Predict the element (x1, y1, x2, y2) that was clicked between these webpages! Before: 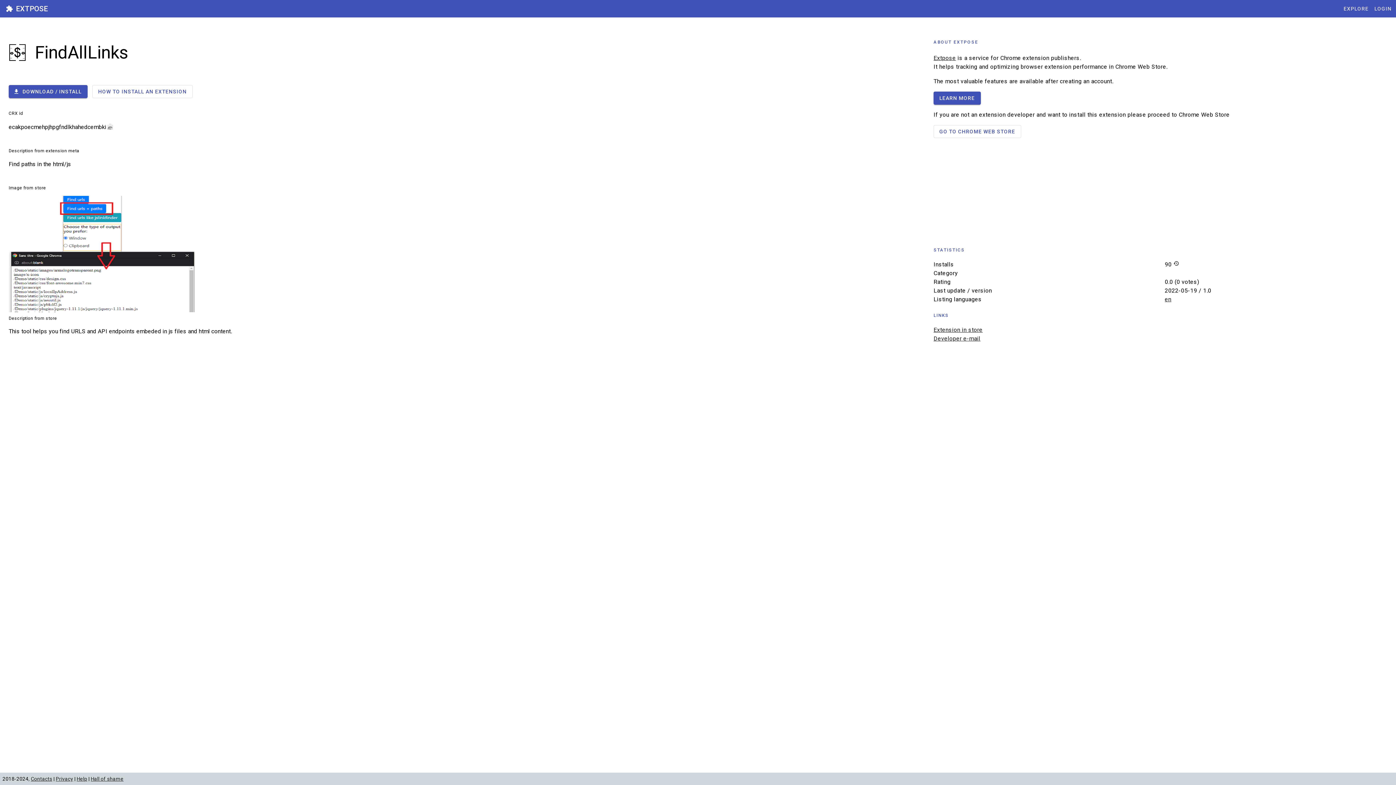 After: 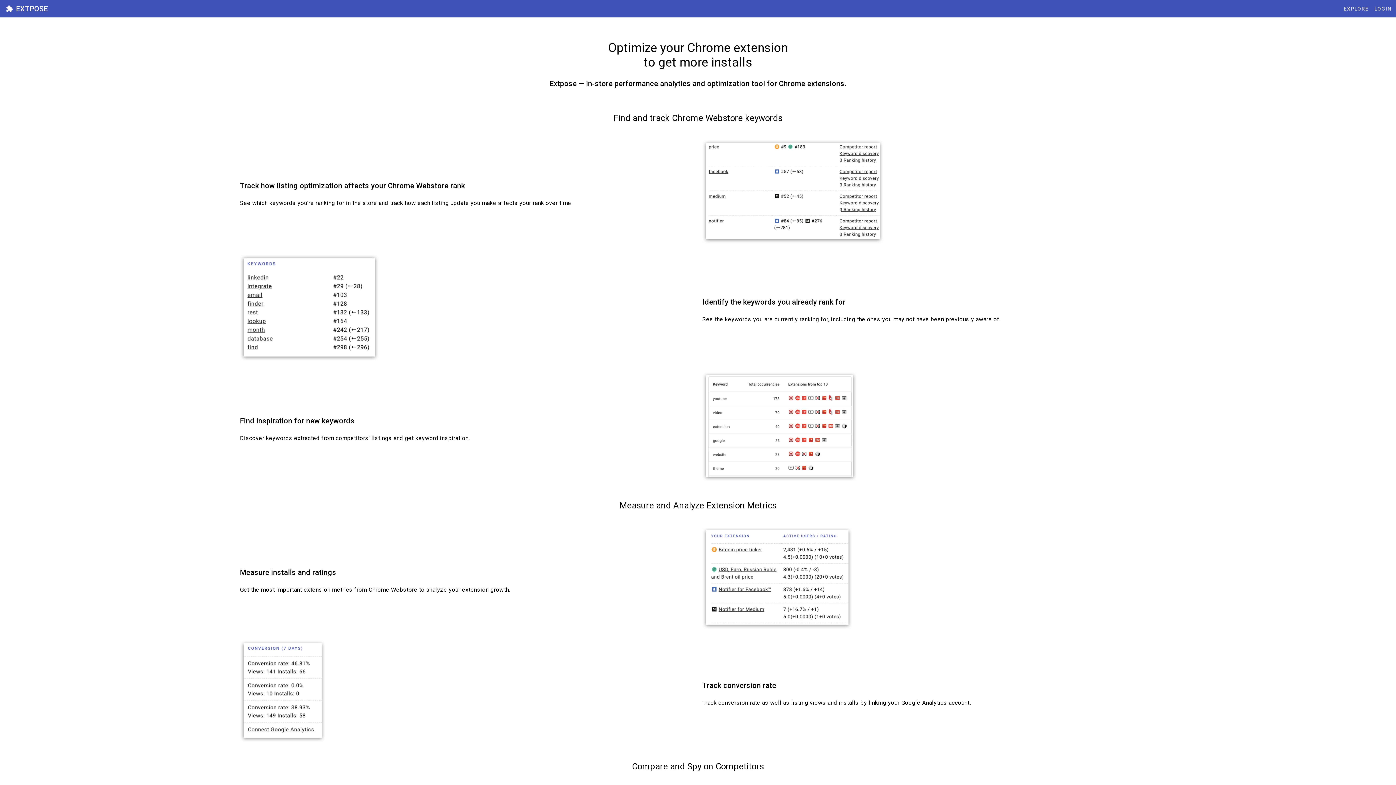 Action: bbox: (1, 2, 50, 14) label: extension
EXTPOSE